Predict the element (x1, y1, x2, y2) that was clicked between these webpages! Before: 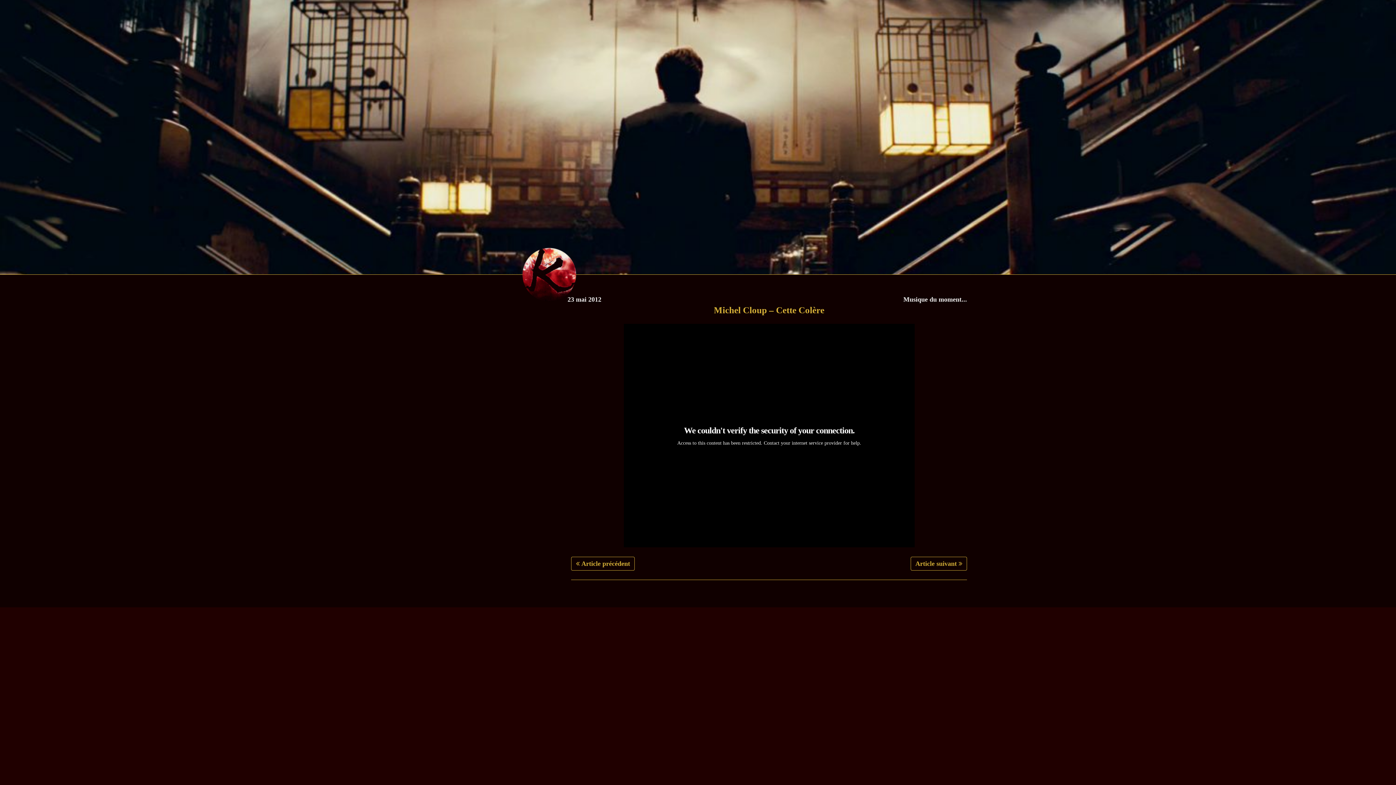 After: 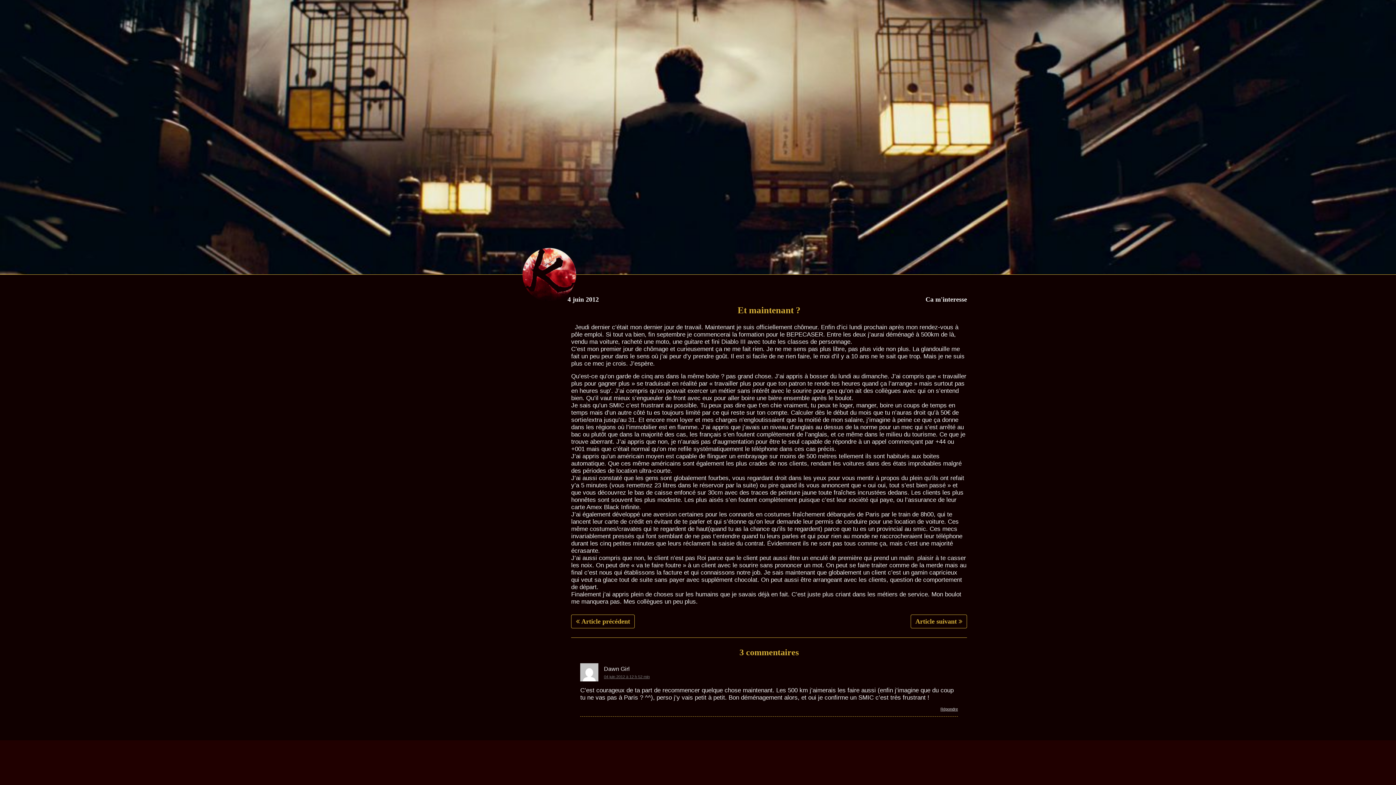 Action: label: Article suivant bbox: (910, 556, 967, 570)